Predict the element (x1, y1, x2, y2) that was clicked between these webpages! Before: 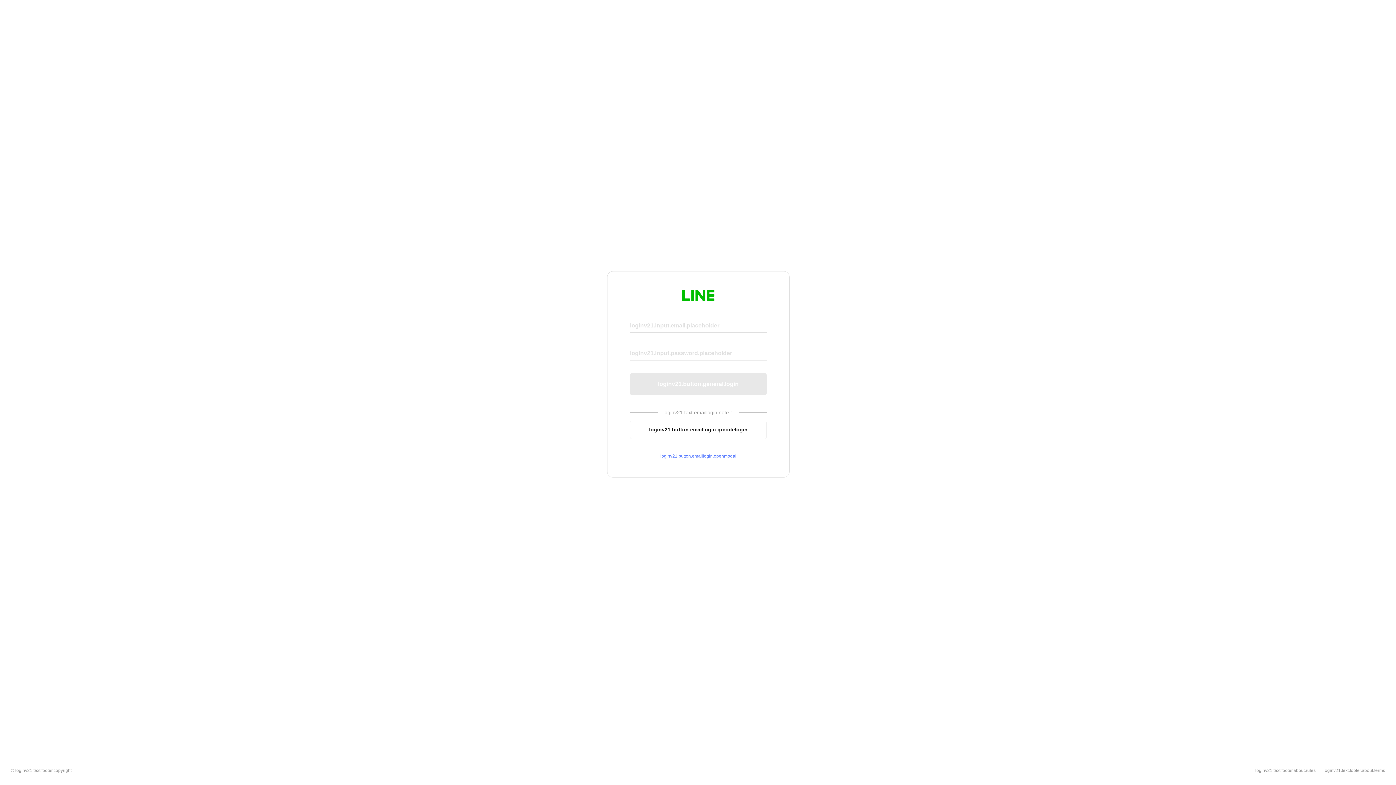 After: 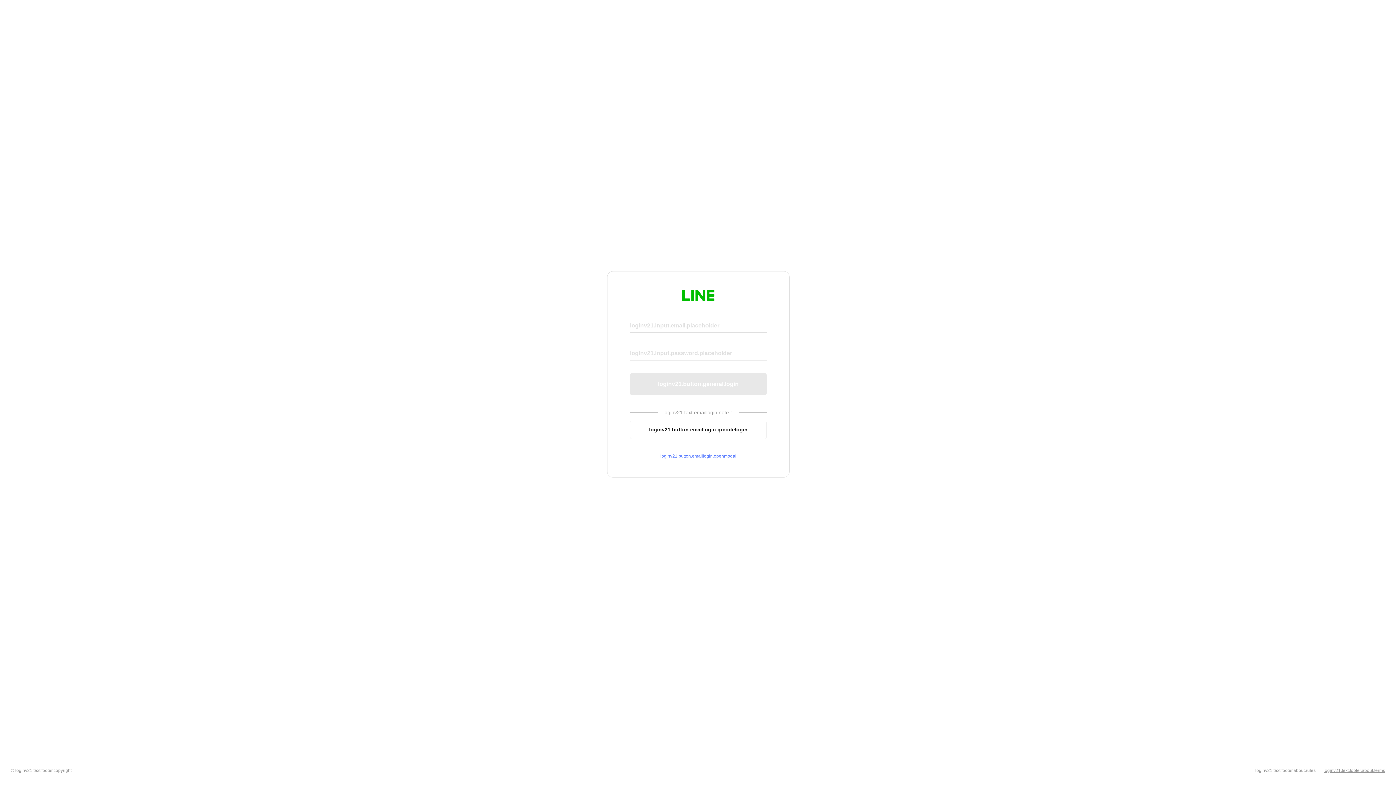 Action: label: loginv21.text.footer.about.terms bbox: (1324, 768, 1385, 773)